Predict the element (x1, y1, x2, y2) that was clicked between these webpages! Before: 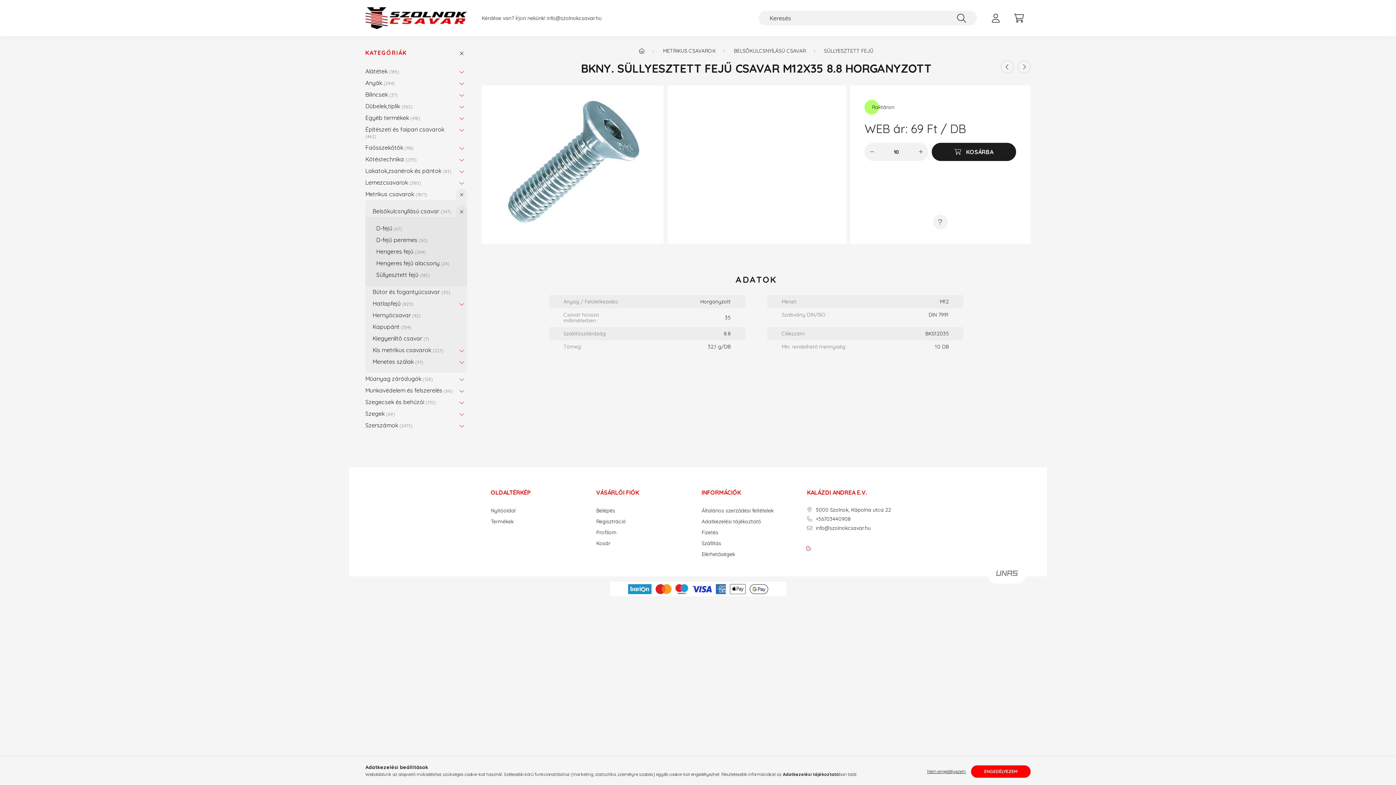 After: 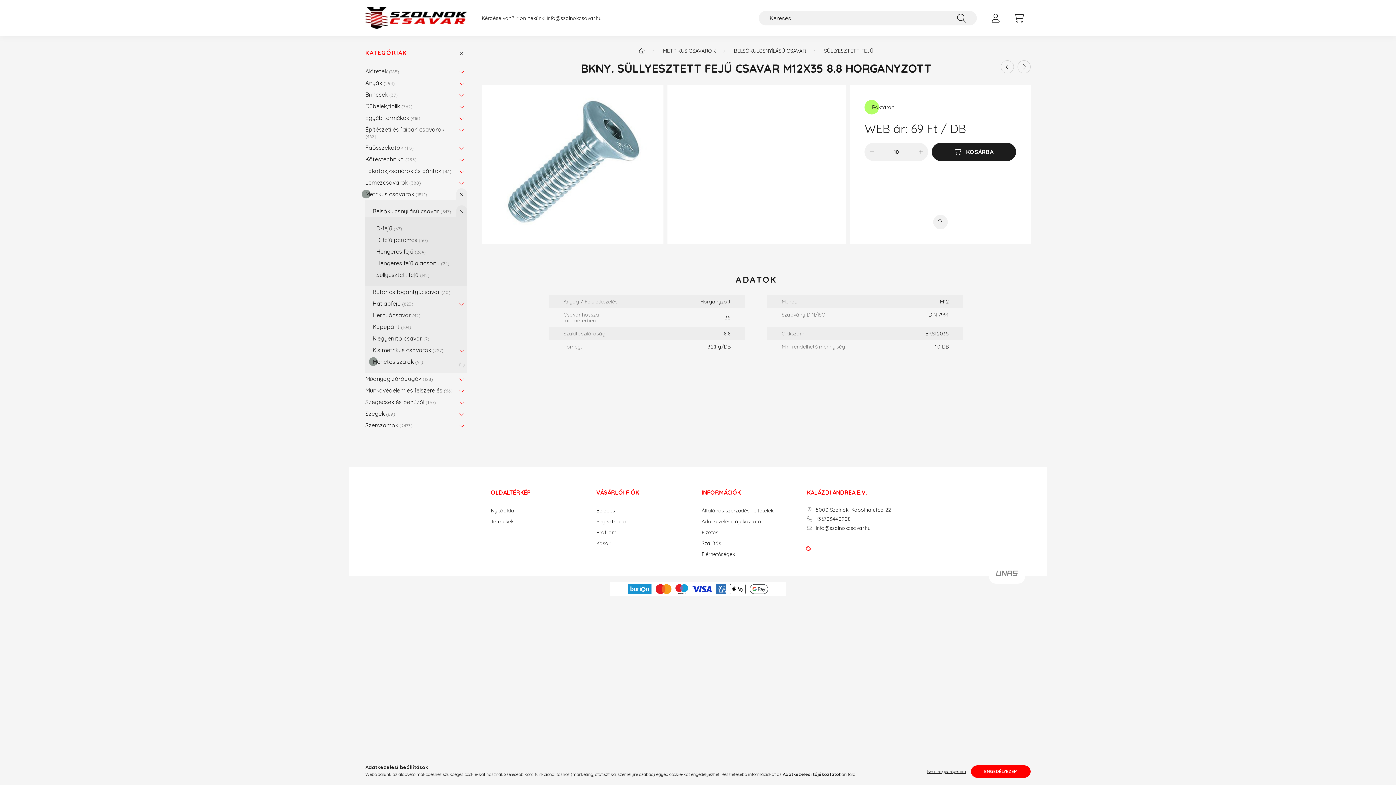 Action: bbox: (456, 356, 467, 367)